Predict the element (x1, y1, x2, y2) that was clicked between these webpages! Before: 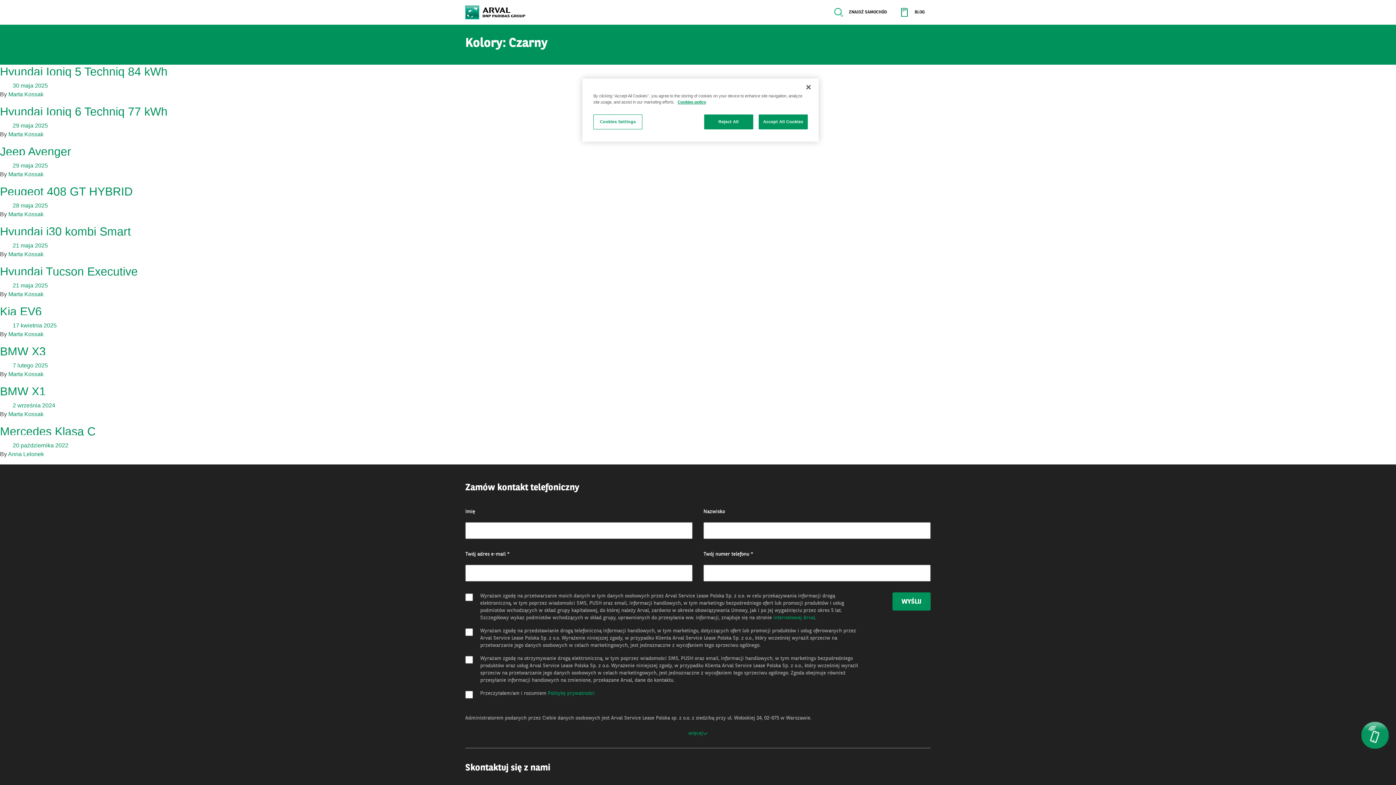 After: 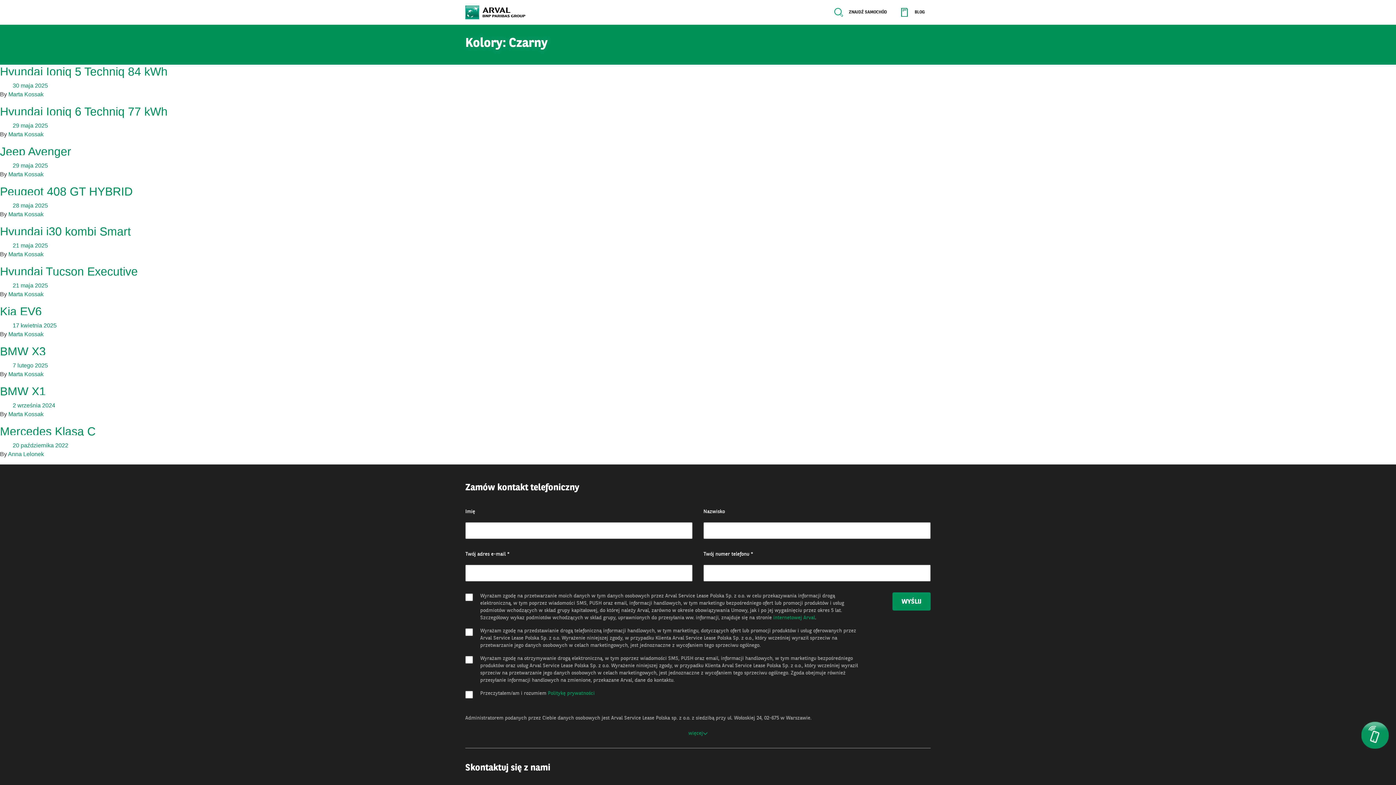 Action: label: Accept All Cookies bbox: (758, 114, 808, 129)